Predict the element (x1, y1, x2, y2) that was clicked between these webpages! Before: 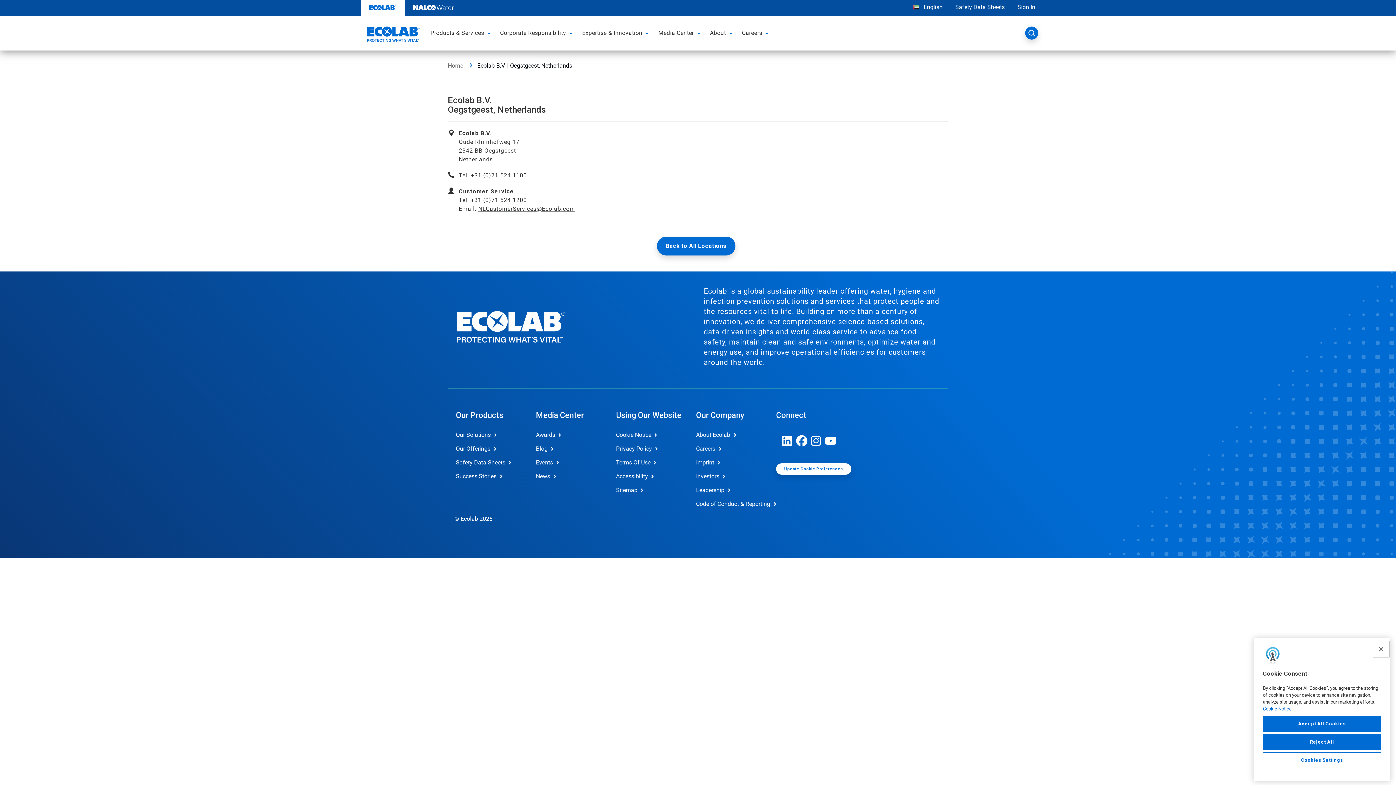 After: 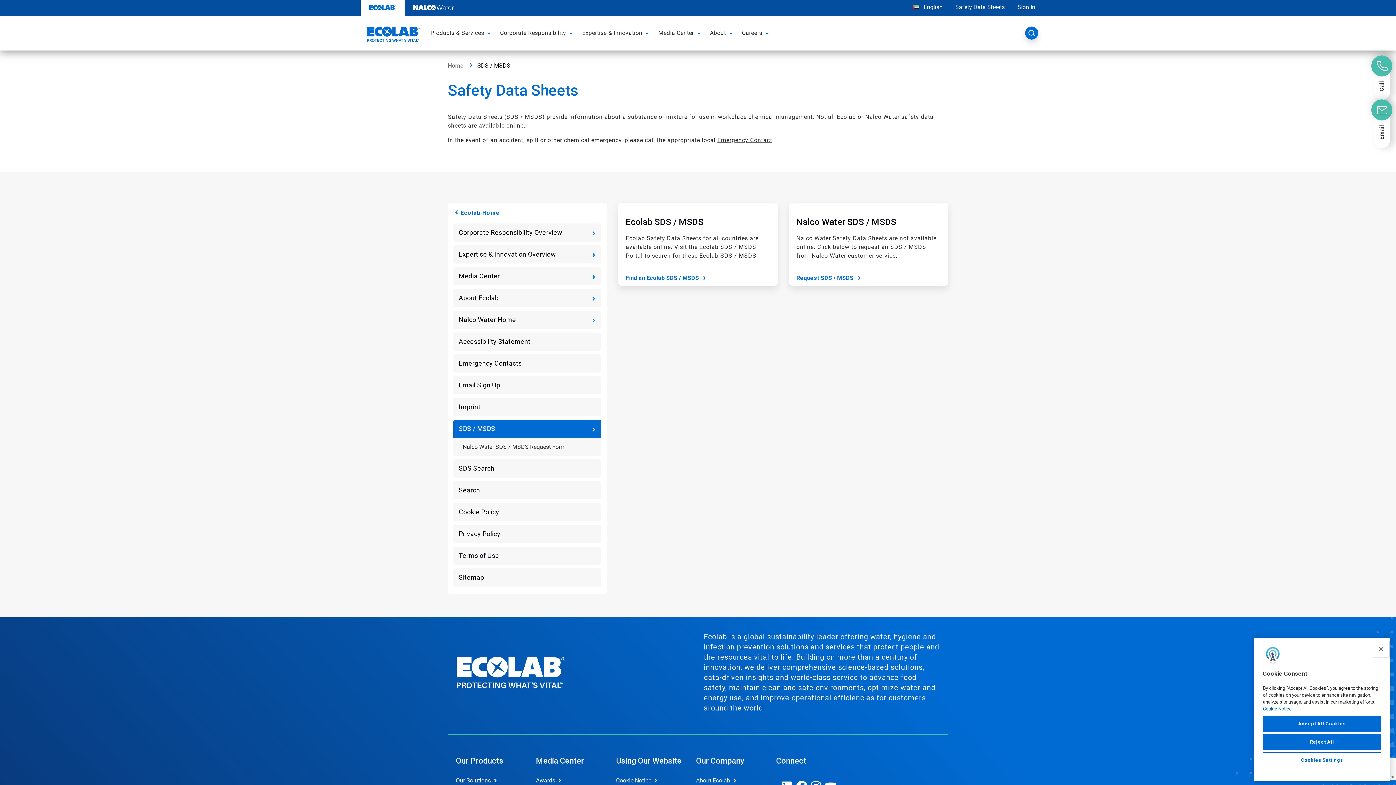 Action: bbox: (456, 459, 520, 466) label: Safety Data Sheets